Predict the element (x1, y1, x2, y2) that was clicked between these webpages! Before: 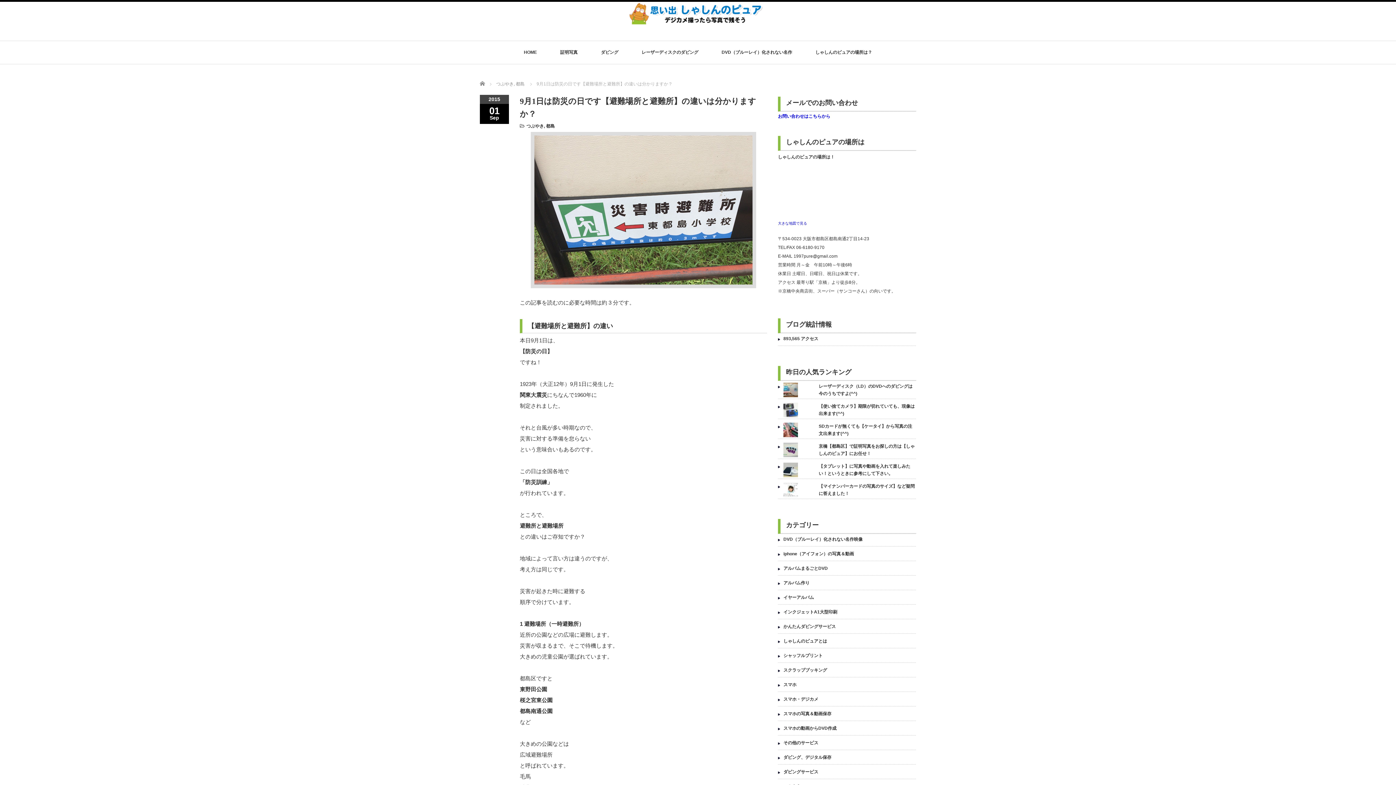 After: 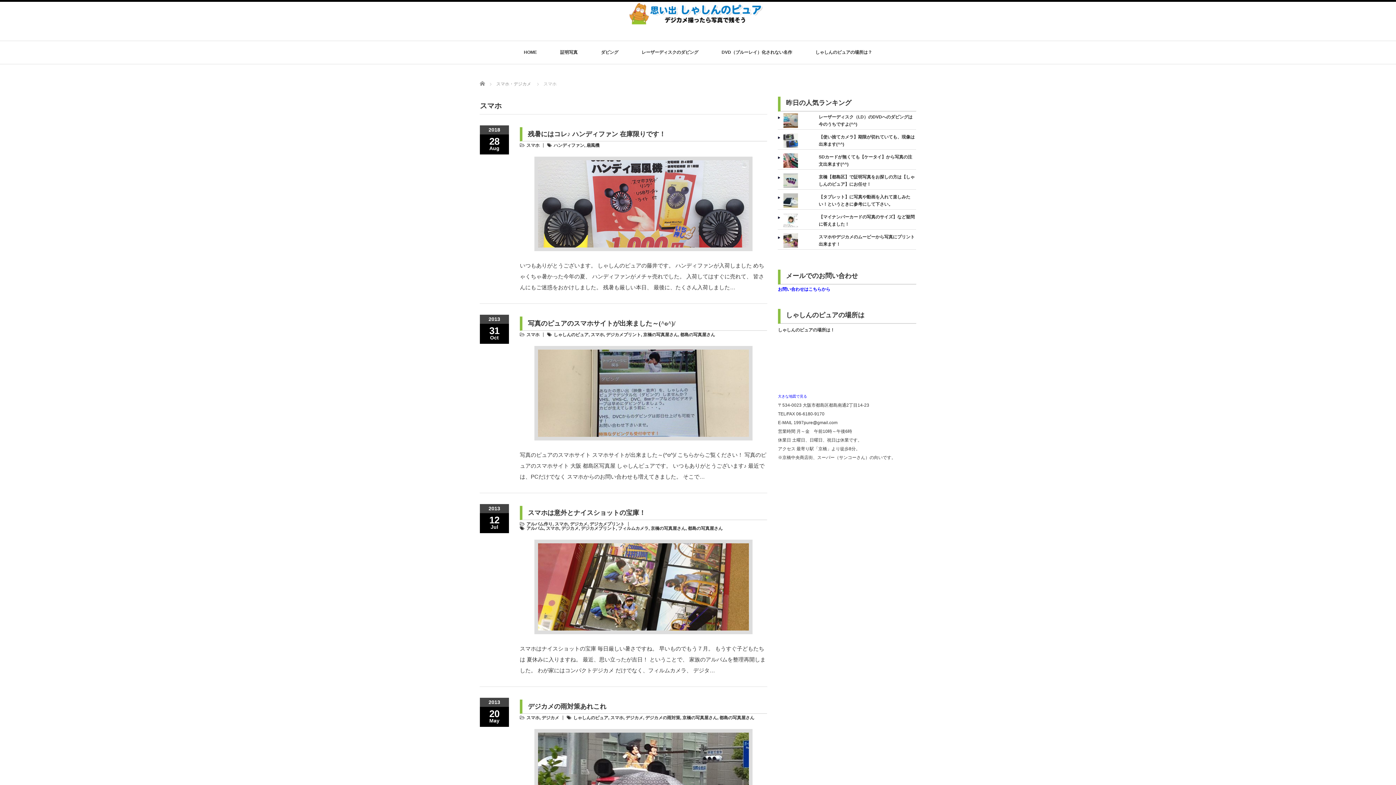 Action: label: スマホ bbox: (783, 682, 796, 687)